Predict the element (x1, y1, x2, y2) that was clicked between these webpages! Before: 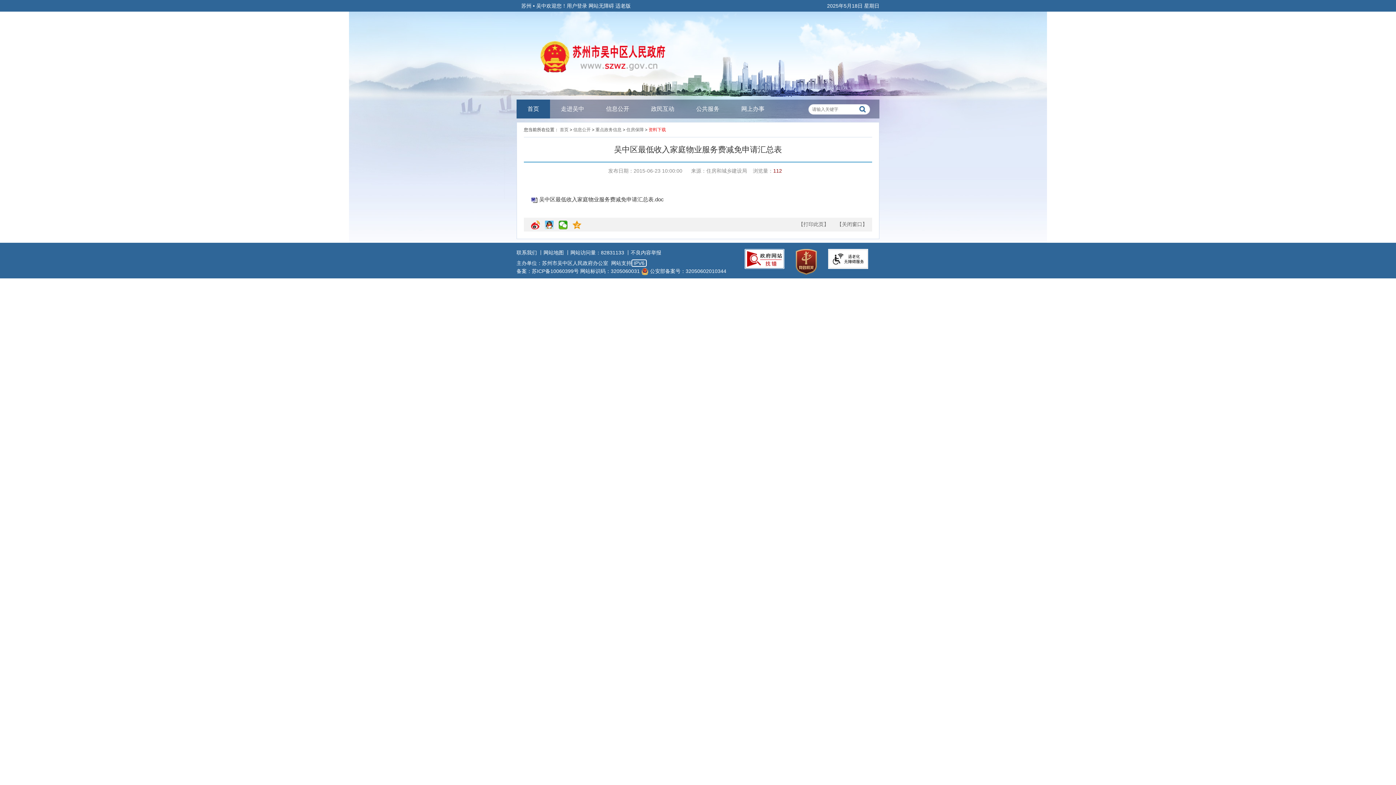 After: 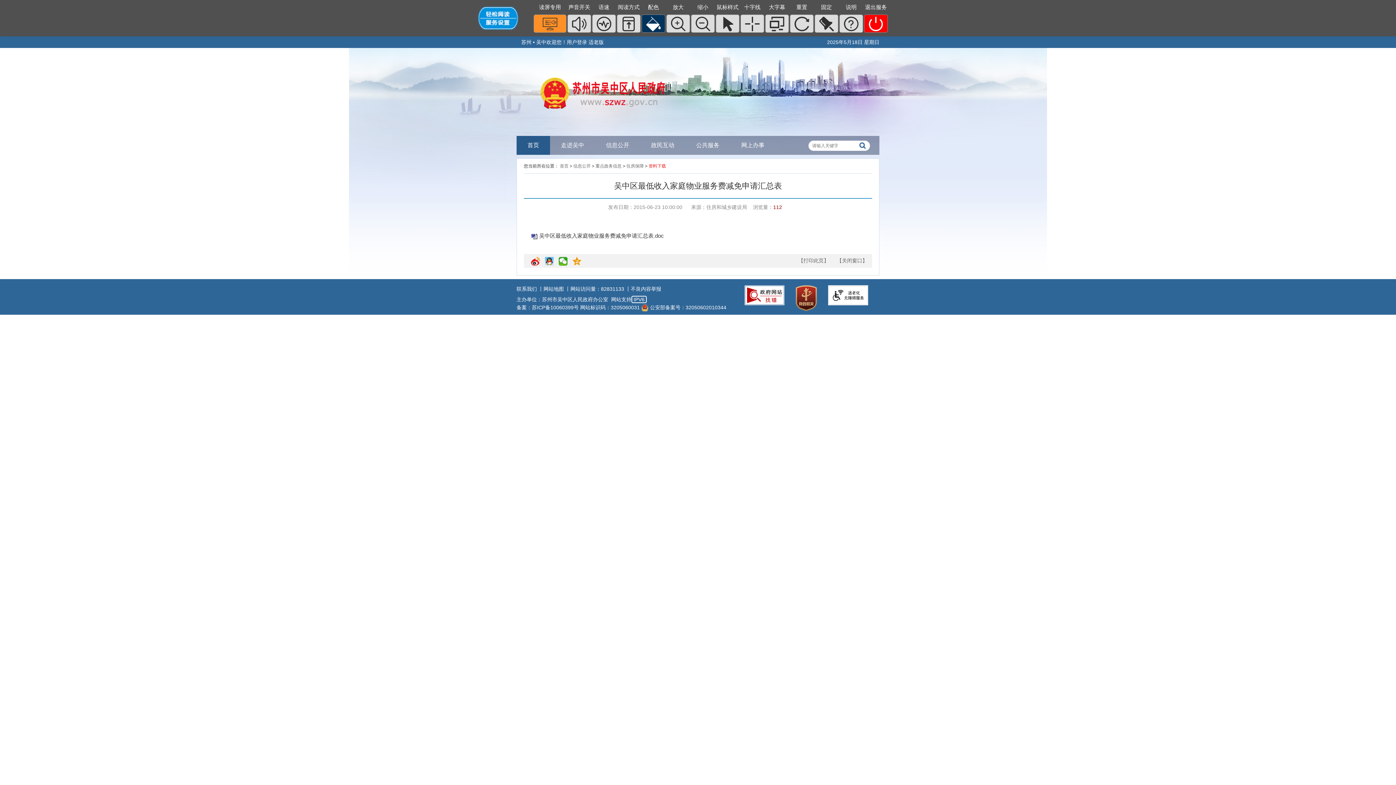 Action: bbox: (588, 2, 614, 8) label: 网站无障碍